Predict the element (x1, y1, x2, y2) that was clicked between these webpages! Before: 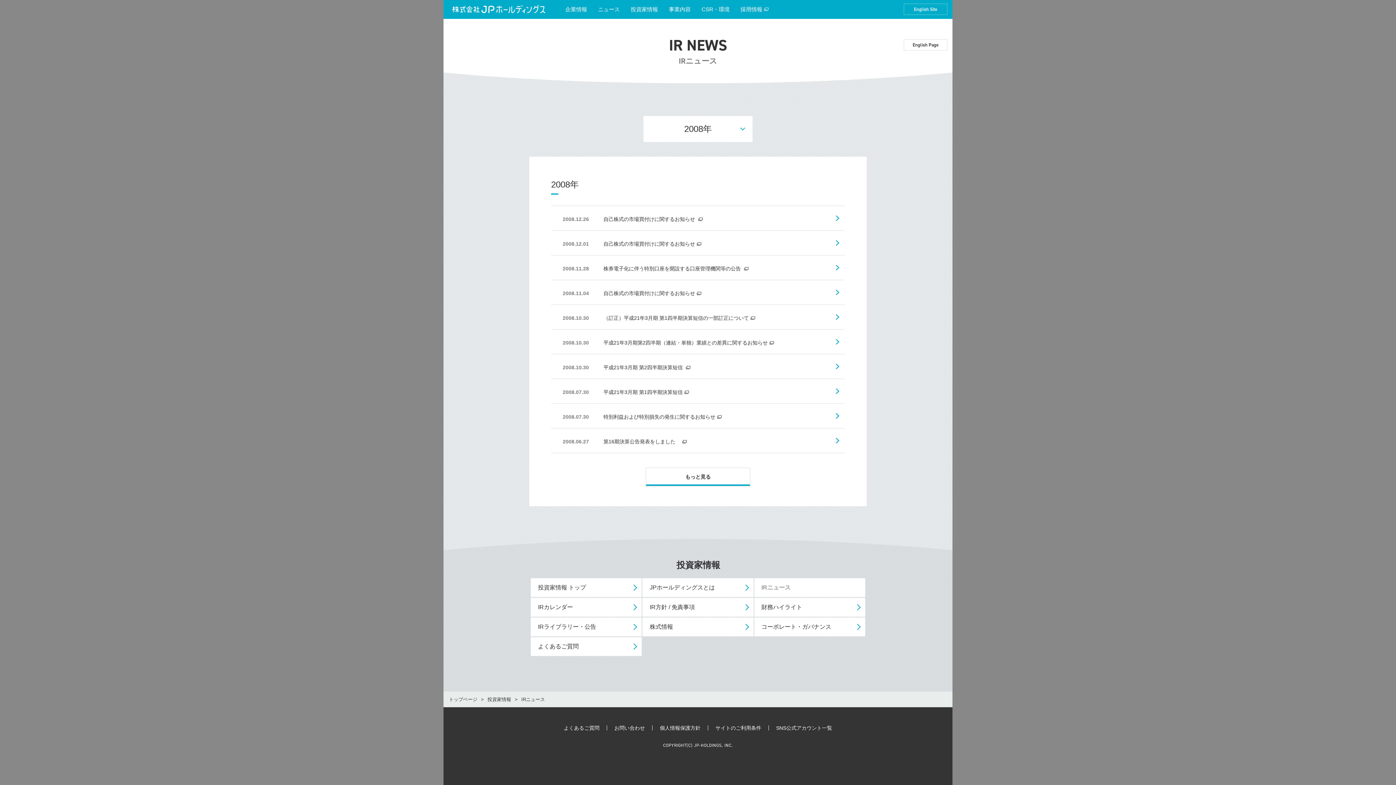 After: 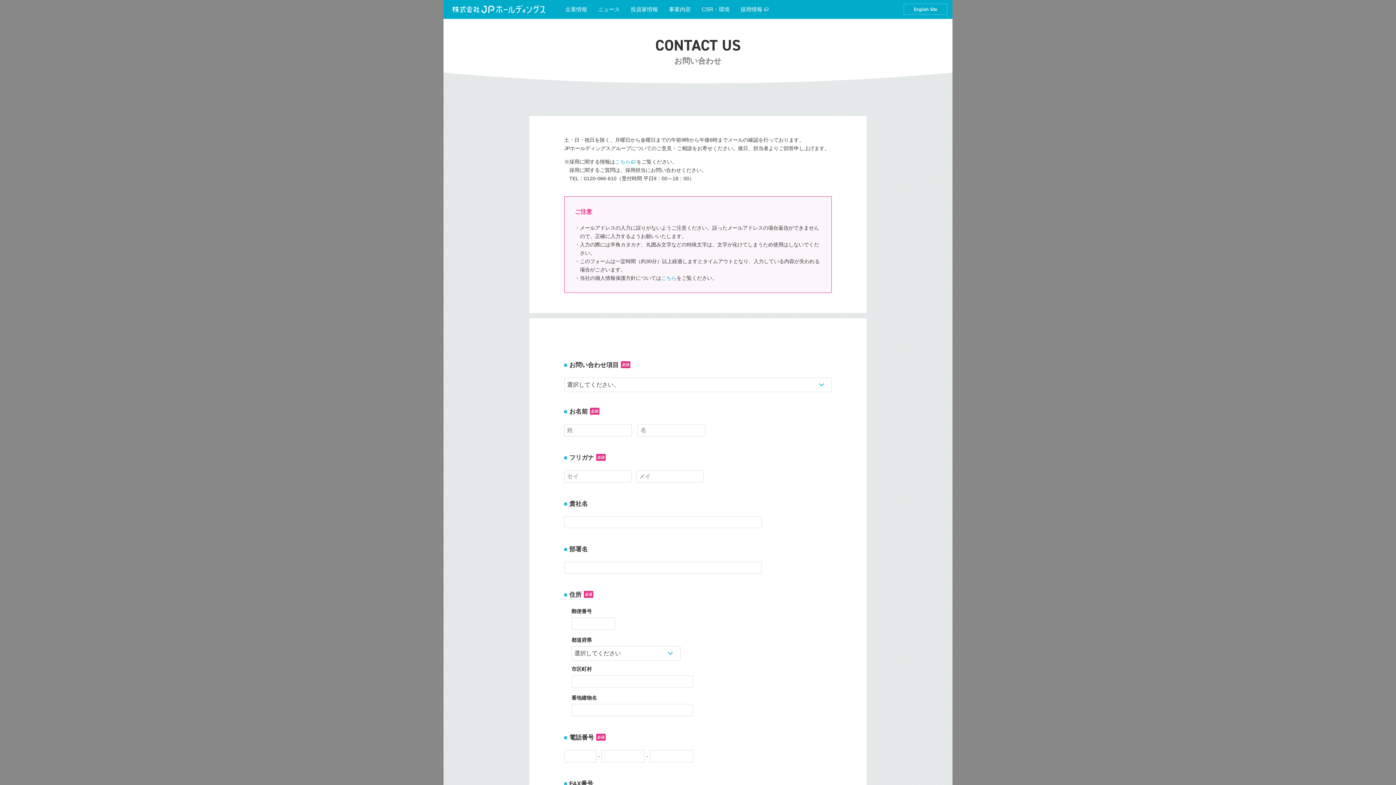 Action: bbox: (614, 725, 645, 733) label: お問い合わせ